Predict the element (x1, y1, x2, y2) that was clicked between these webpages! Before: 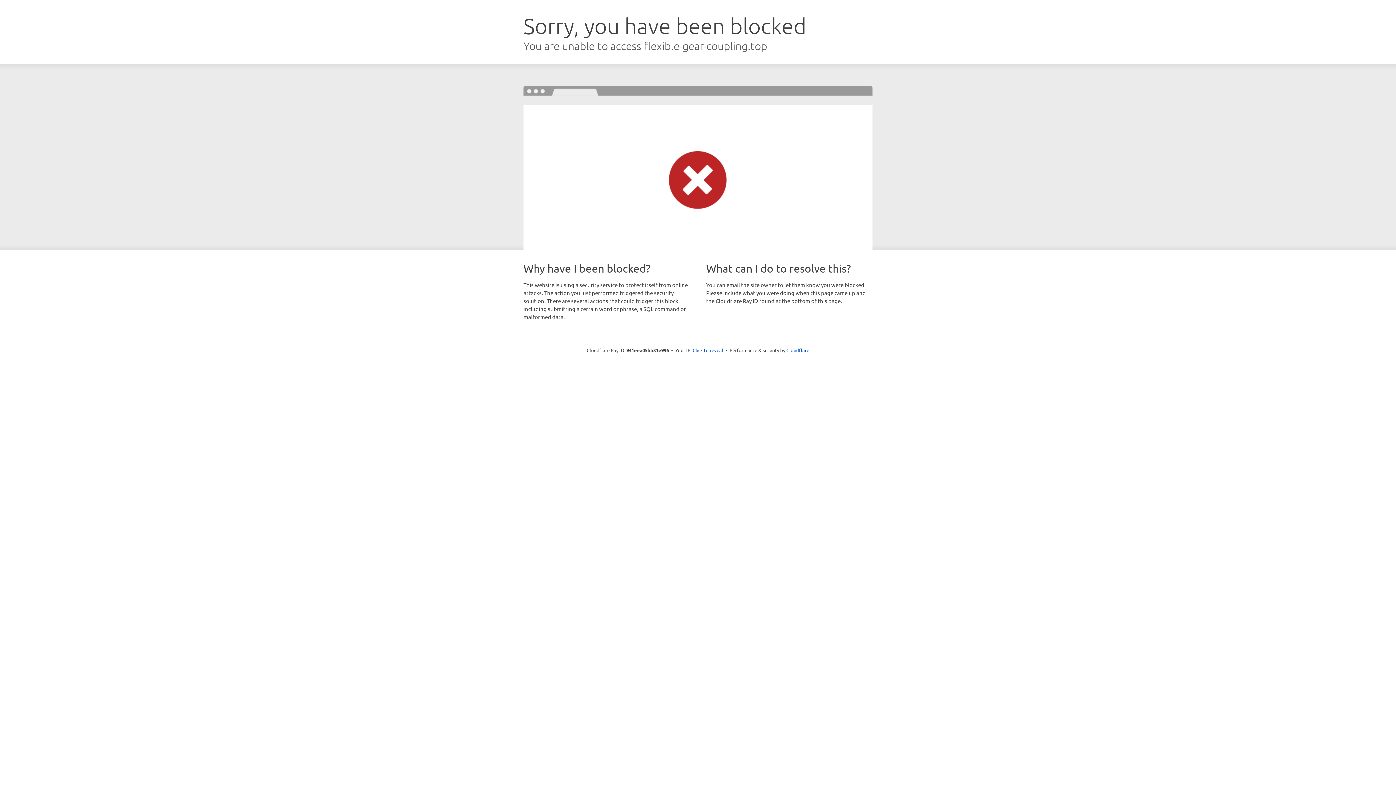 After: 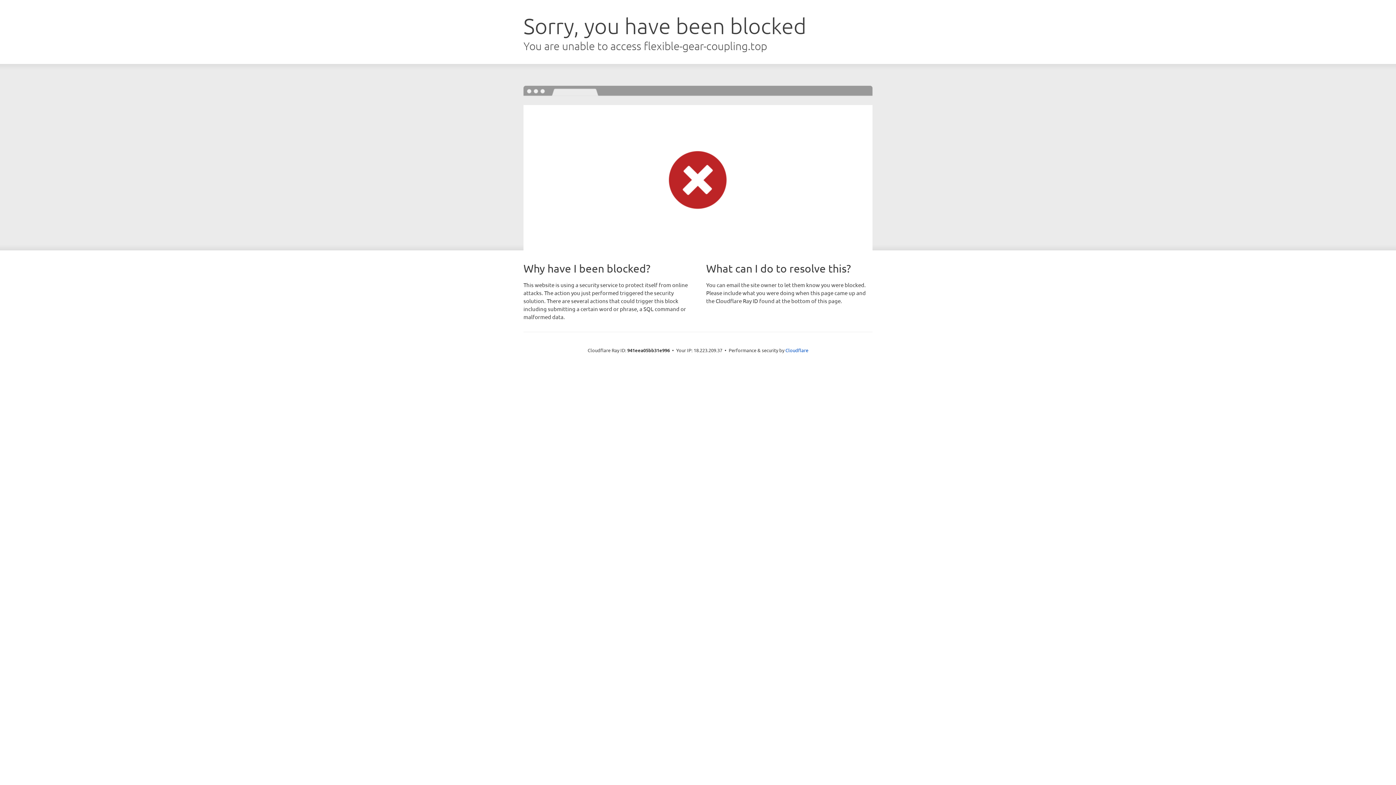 Action: bbox: (692, 346, 723, 353) label: Click to reveal